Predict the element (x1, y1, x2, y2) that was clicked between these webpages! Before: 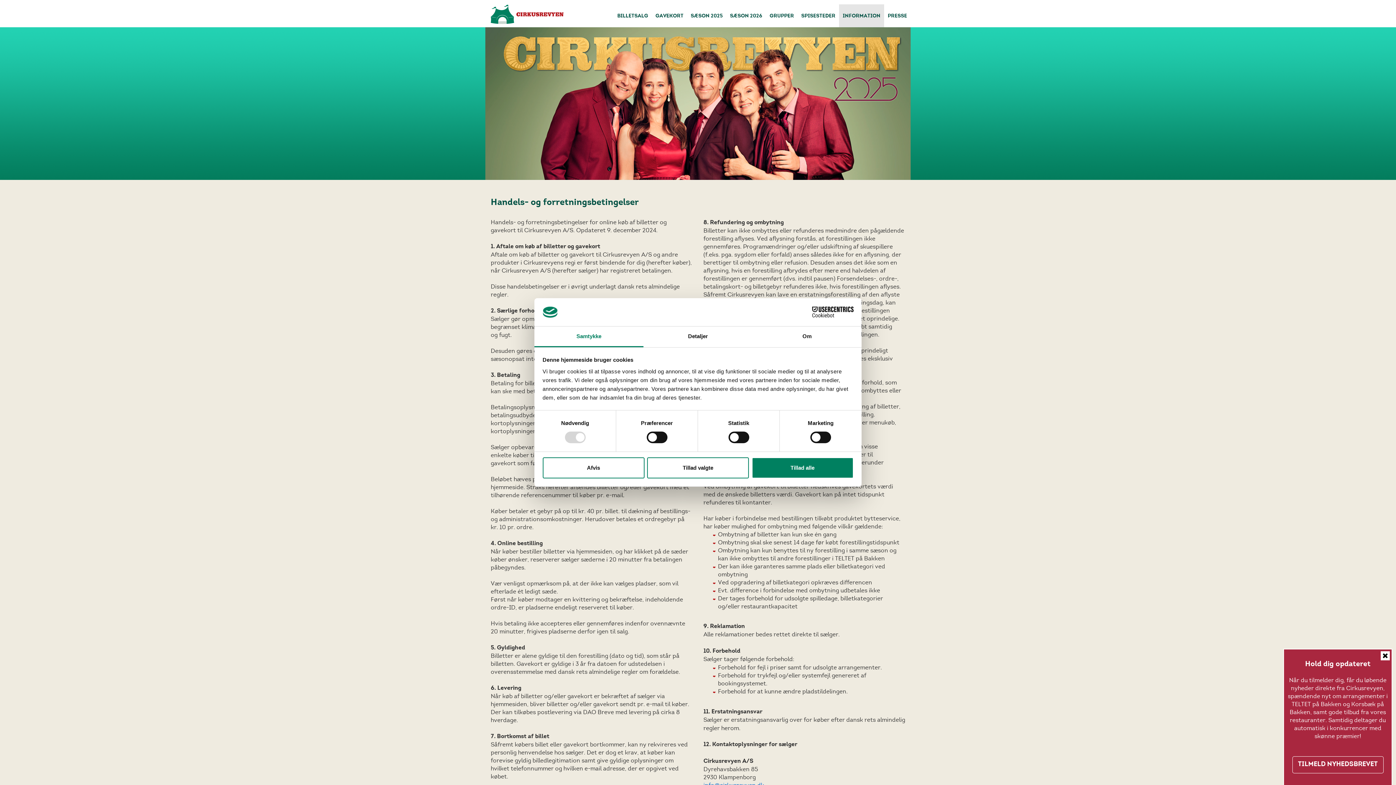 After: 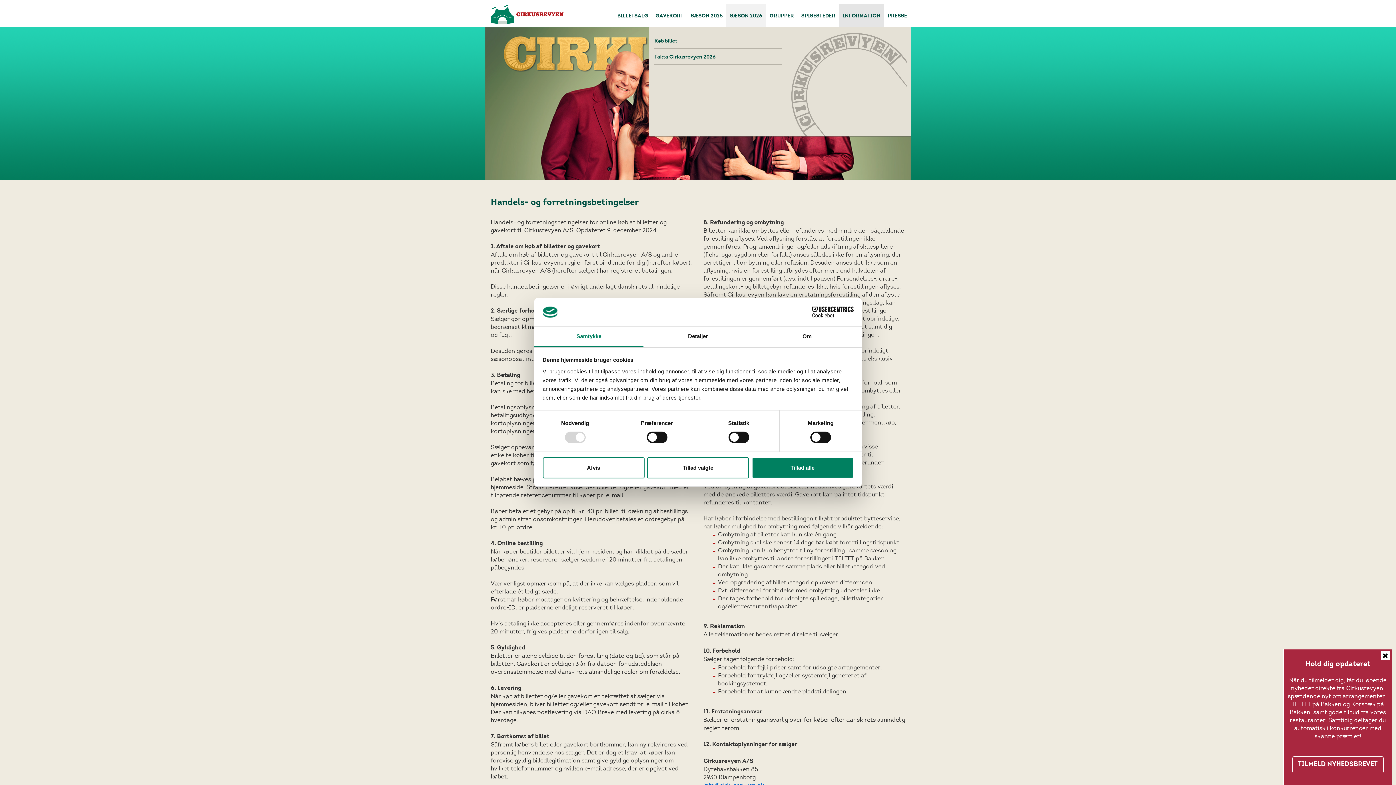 Action: bbox: (730, 13, 762, 18) label: SÆSON 2026